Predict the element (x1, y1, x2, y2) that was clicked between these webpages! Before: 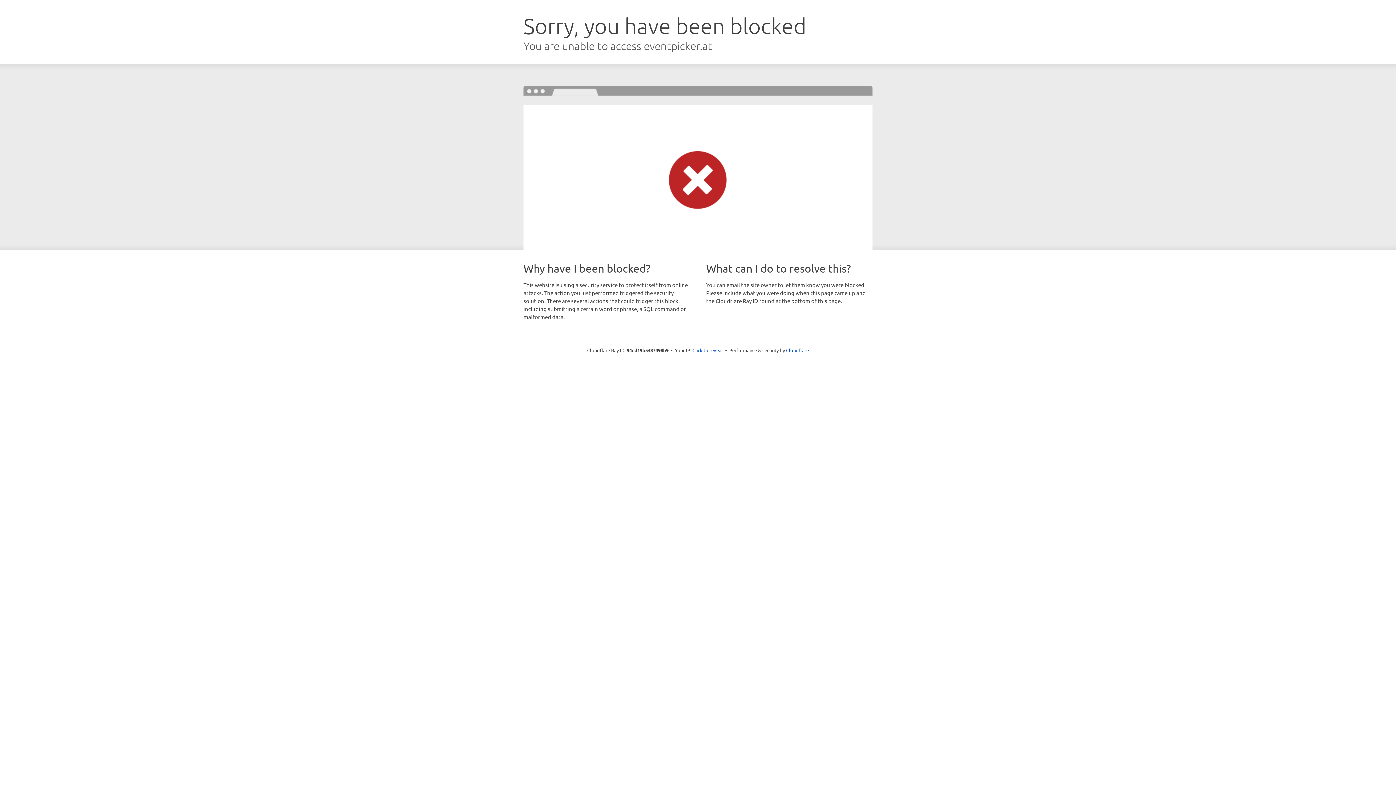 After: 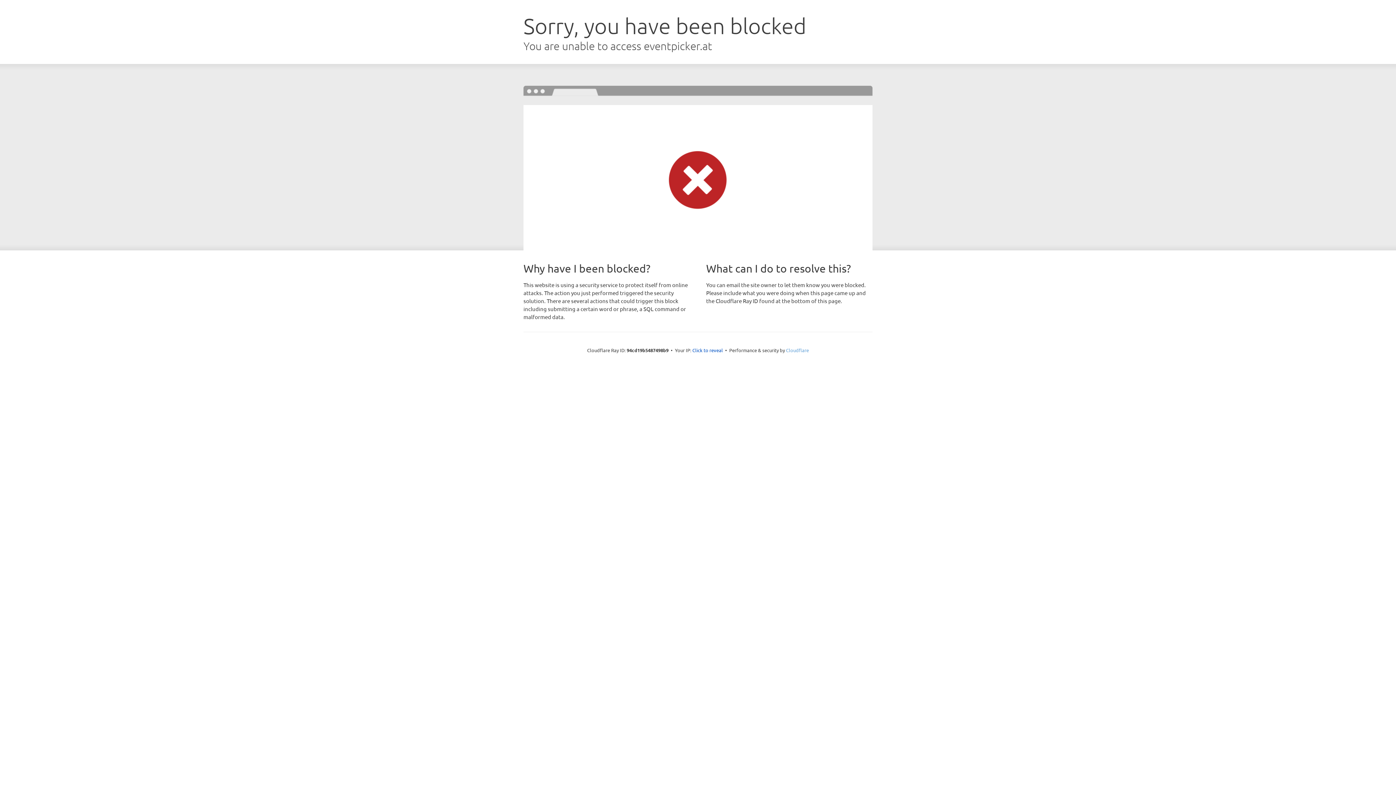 Action: label: Cloudflare bbox: (786, 347, 809, 353)